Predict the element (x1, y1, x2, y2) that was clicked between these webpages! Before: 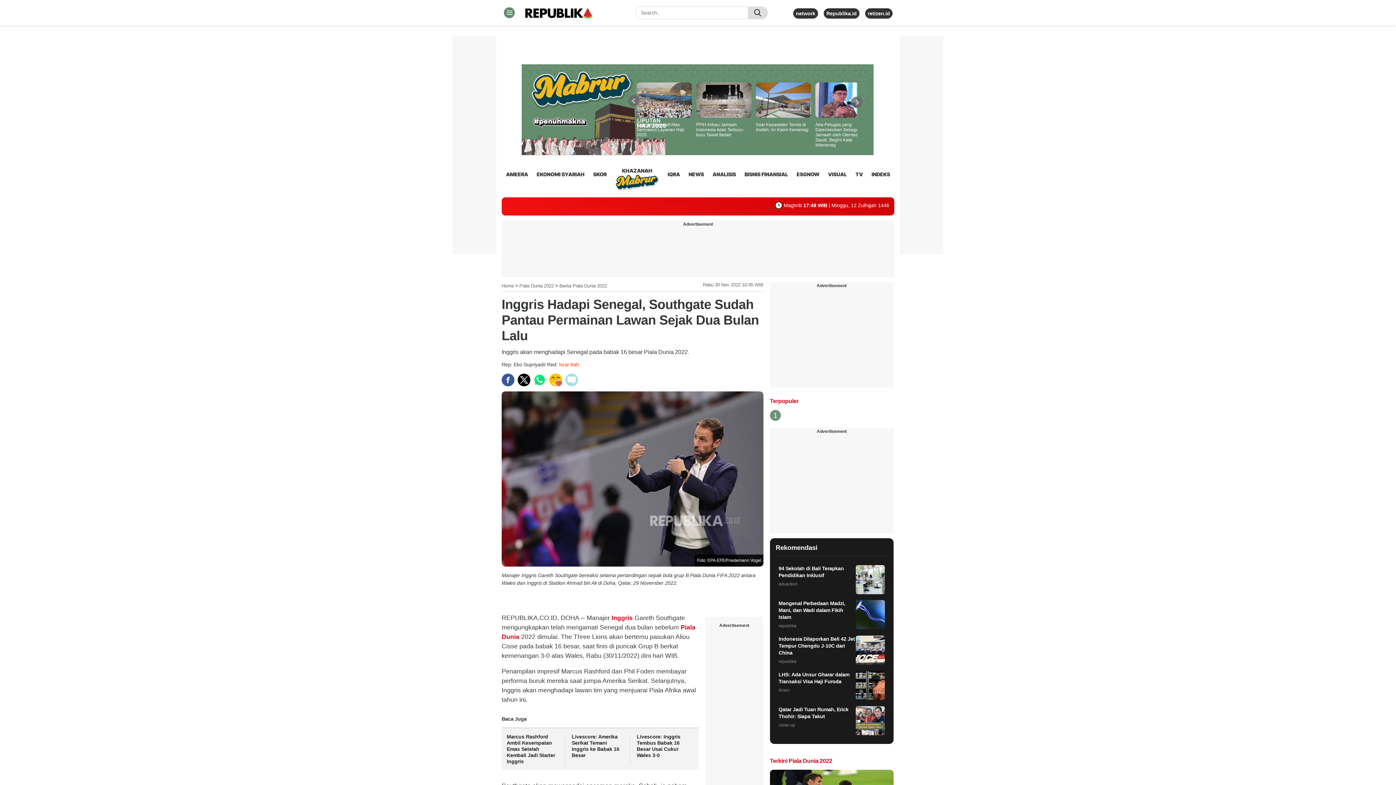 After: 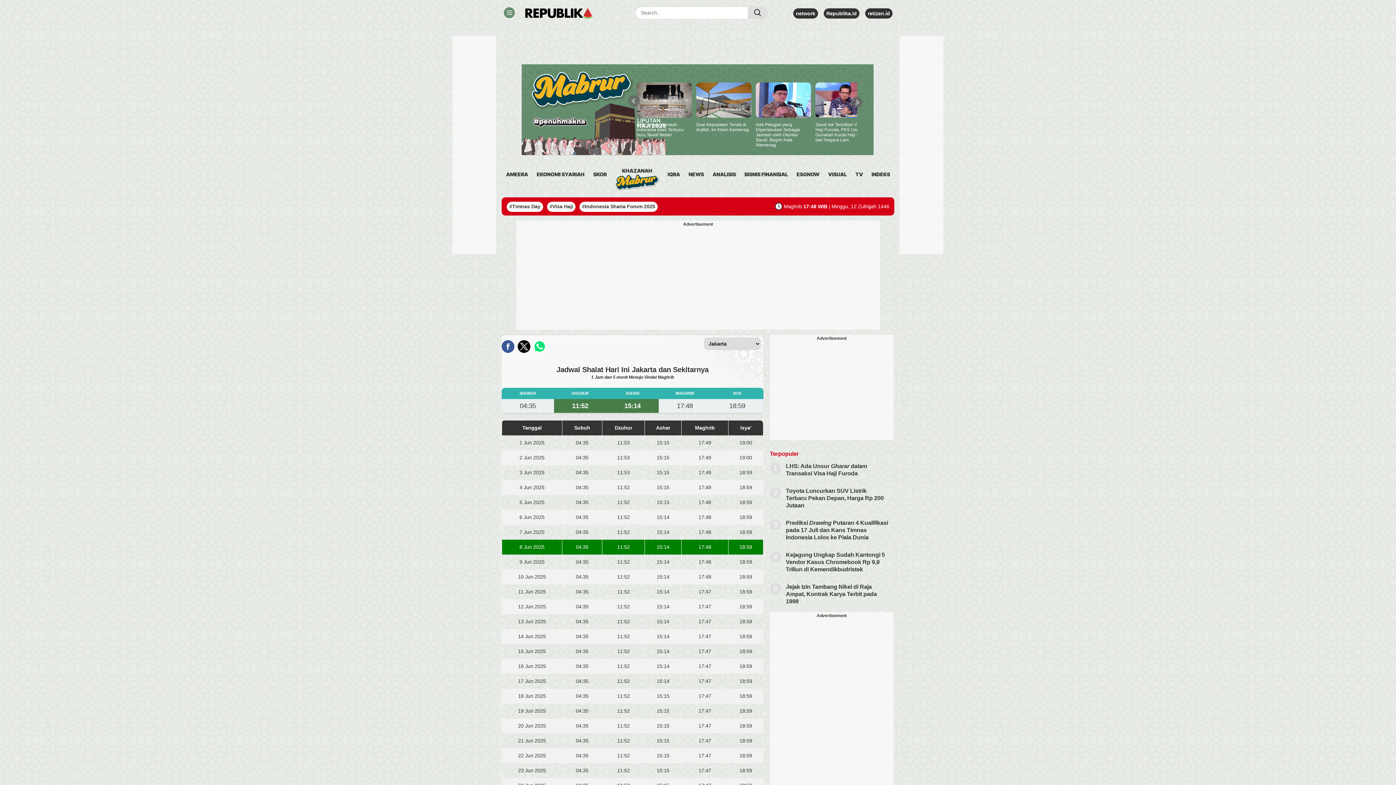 Action: label:  Maghrib17:48 WIB | Minggu, 12 Zulhijjah 1446 bbox: (775, 202, 889, 208)